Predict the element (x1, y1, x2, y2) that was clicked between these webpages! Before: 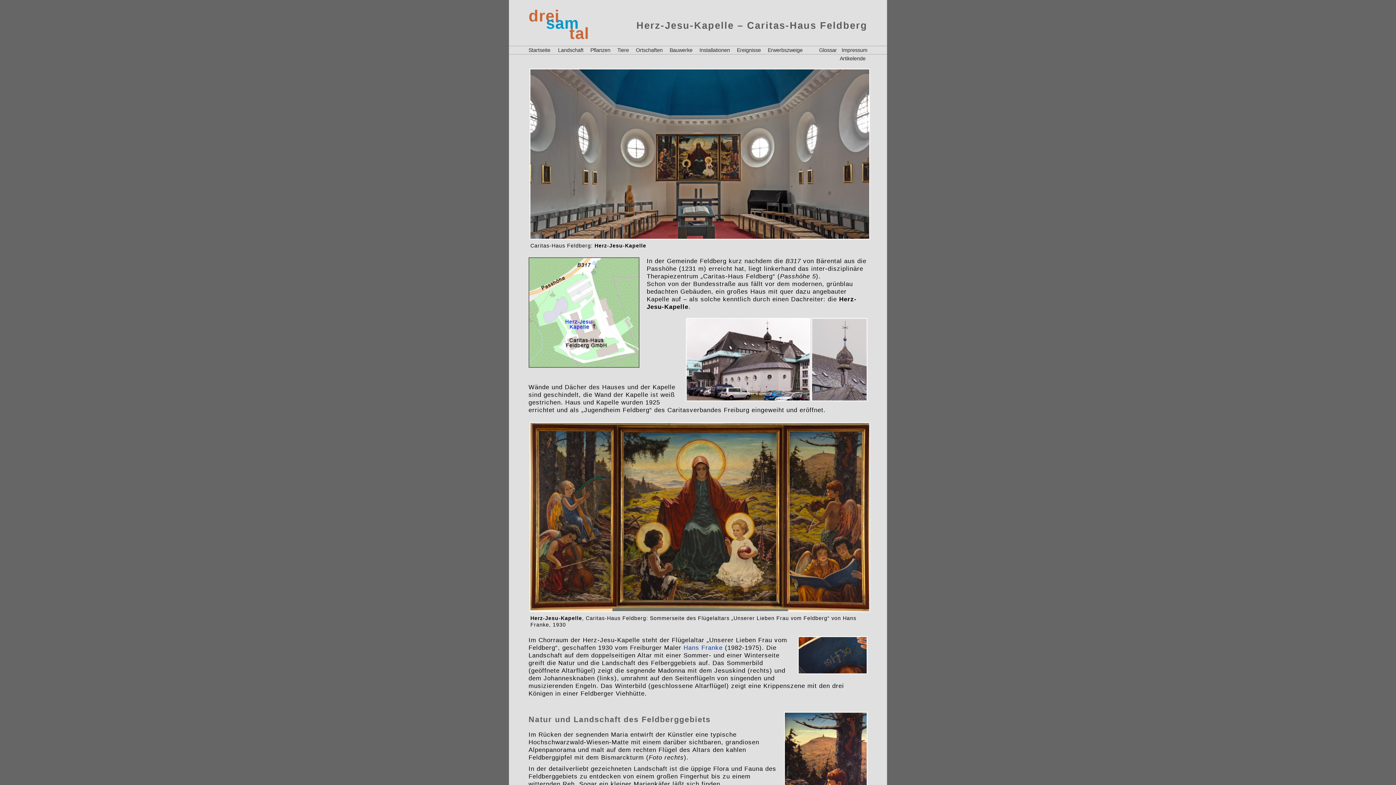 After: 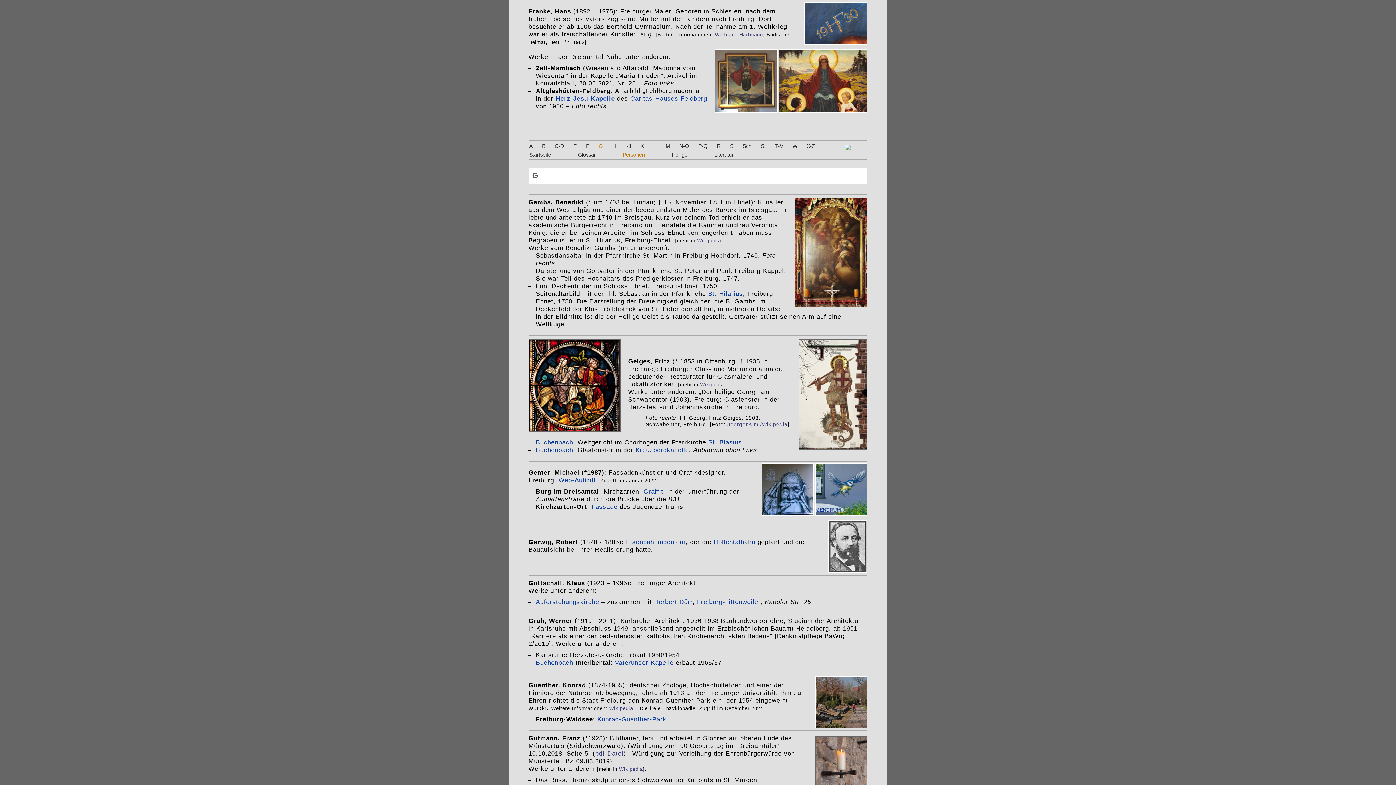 Action: bbox: (683, 644, 722, 651) label: Hans Franke